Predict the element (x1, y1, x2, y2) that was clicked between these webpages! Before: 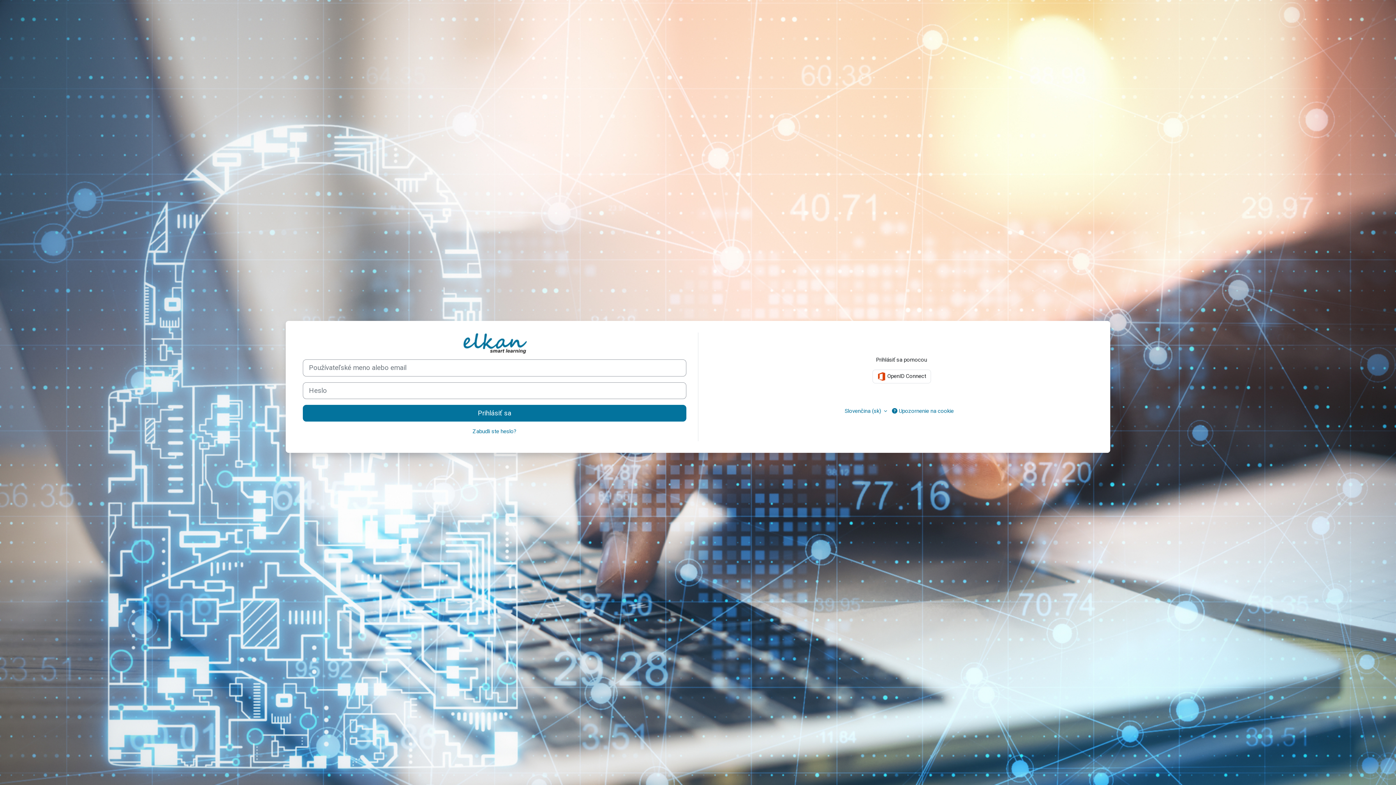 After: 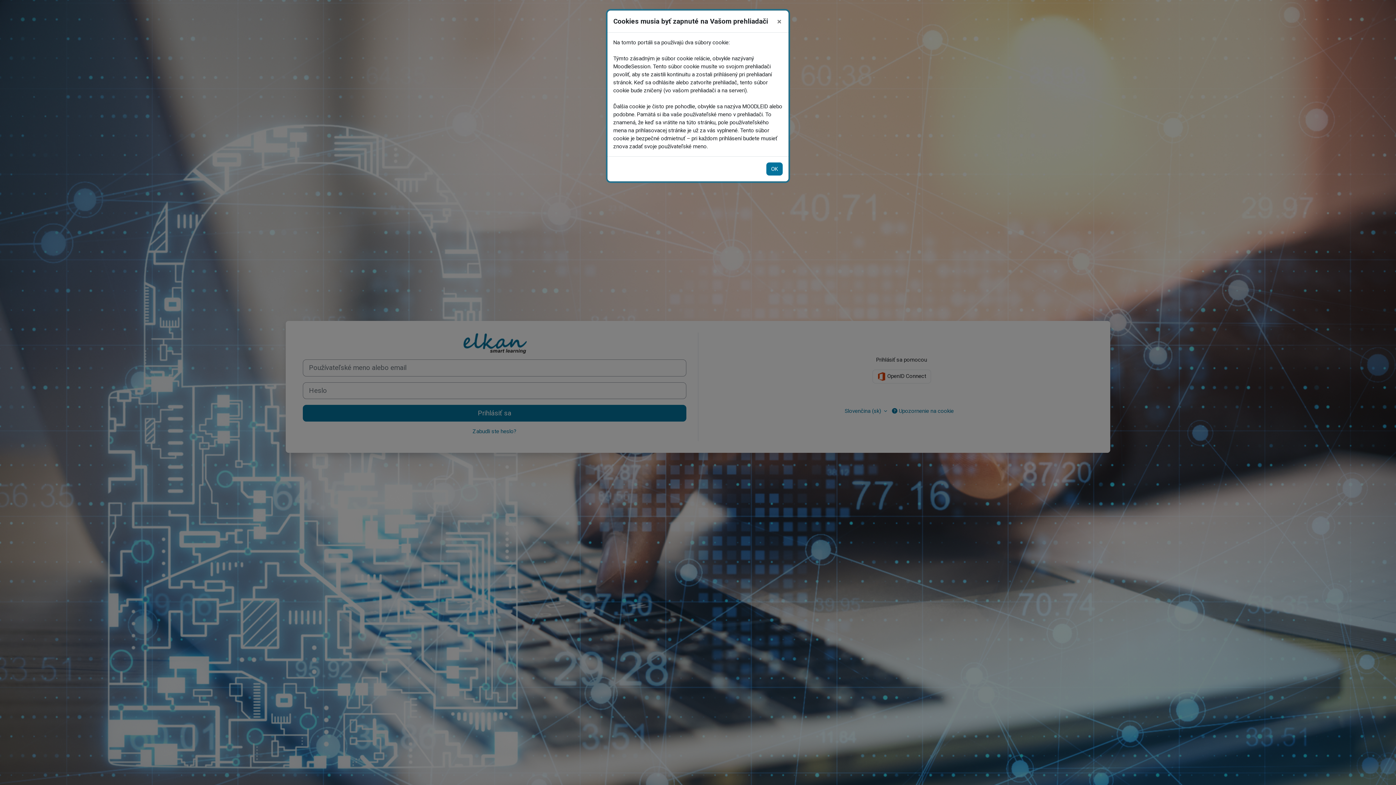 Action: bbox: (887, 404, 958, 418) label:  Upozornenie na cookie